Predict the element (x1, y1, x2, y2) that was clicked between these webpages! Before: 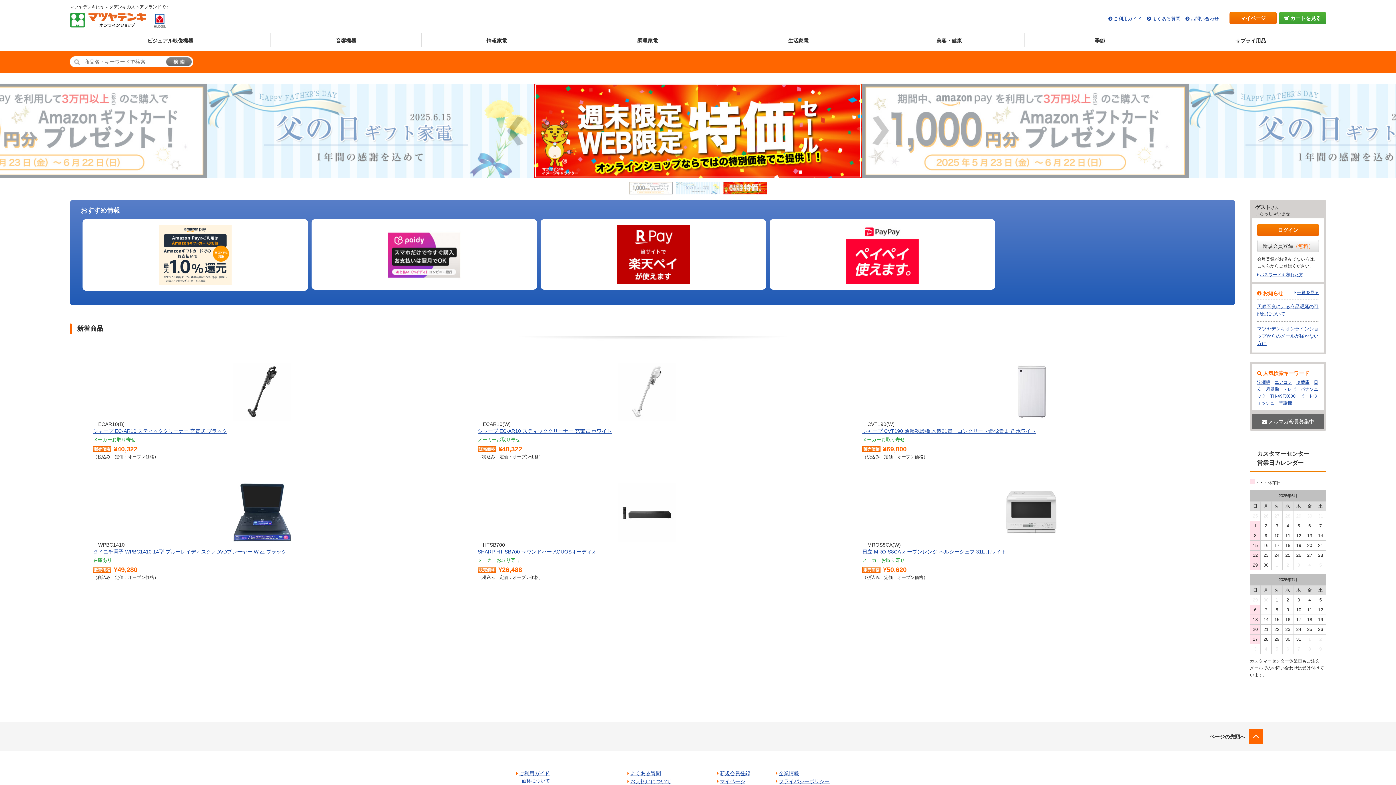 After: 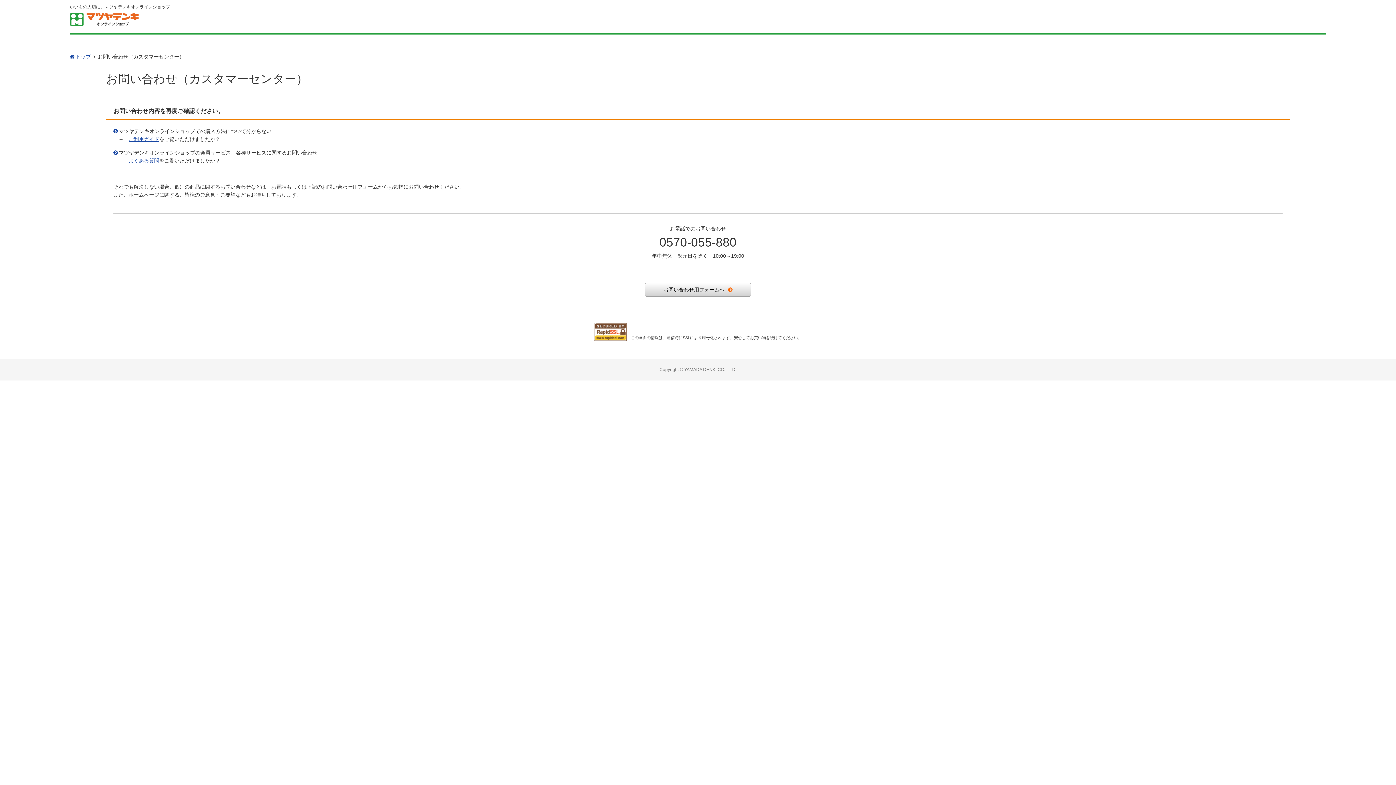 Action: label: お問い合わせ bbox: (1190, 16, 1219, 21)